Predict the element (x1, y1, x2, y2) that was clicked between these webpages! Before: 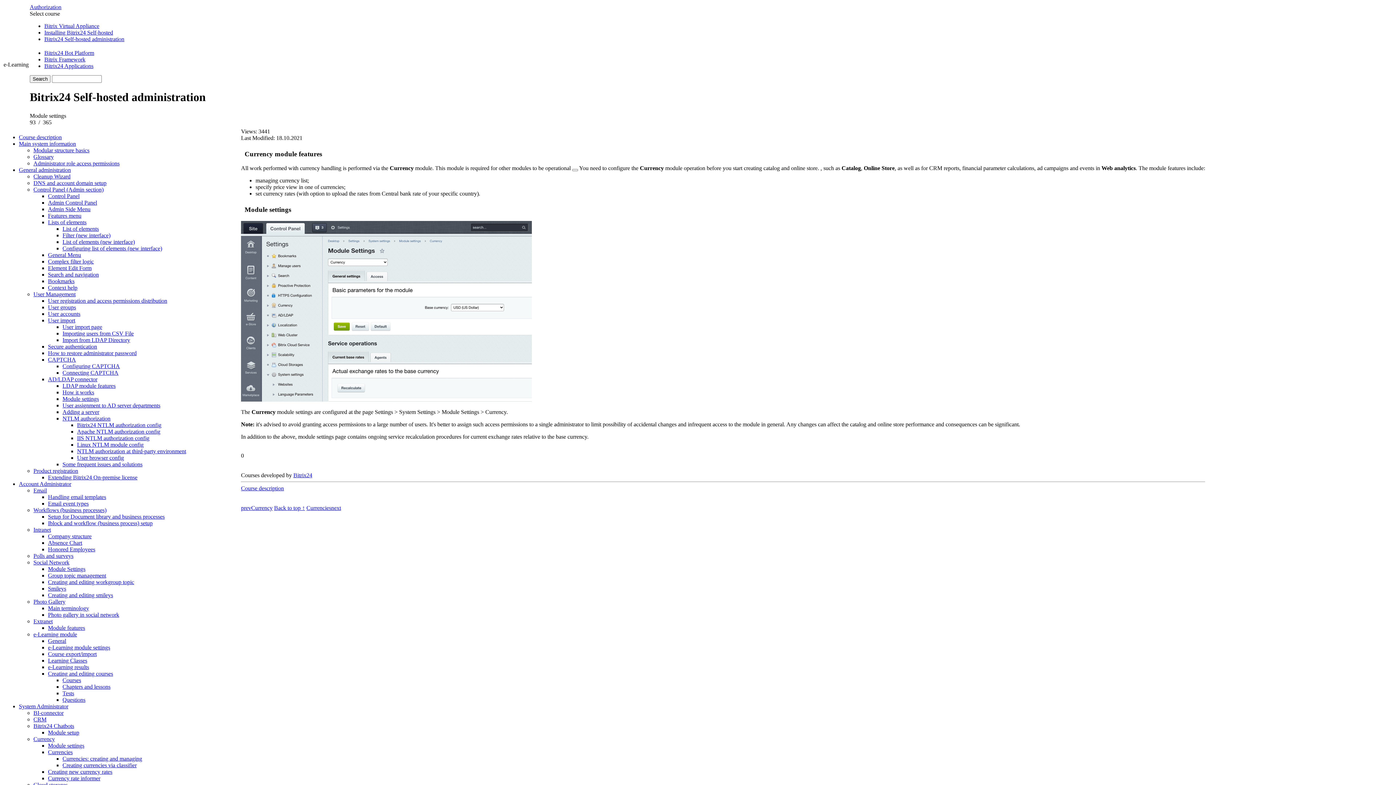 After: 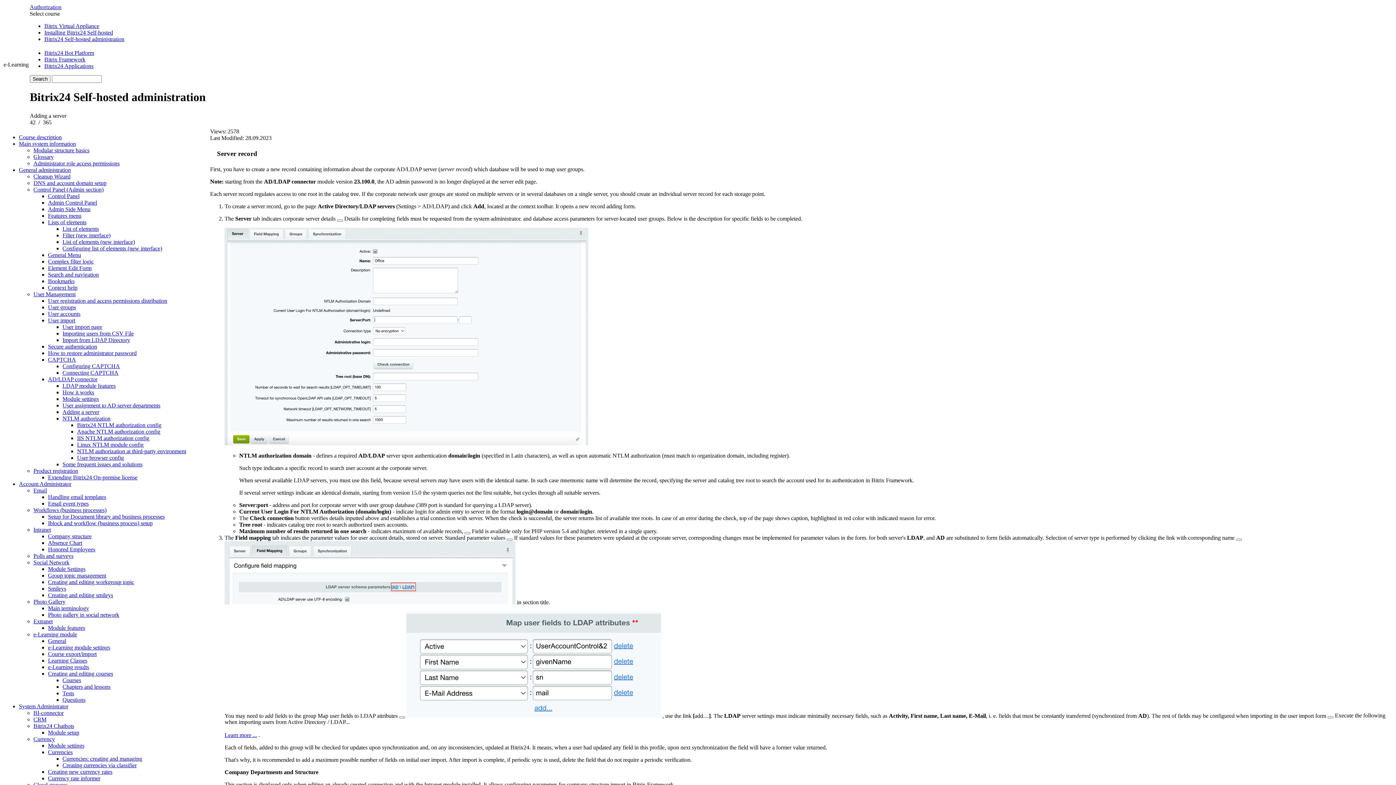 Action: bbox: (62, 409, 99, 415) label: Adding a server